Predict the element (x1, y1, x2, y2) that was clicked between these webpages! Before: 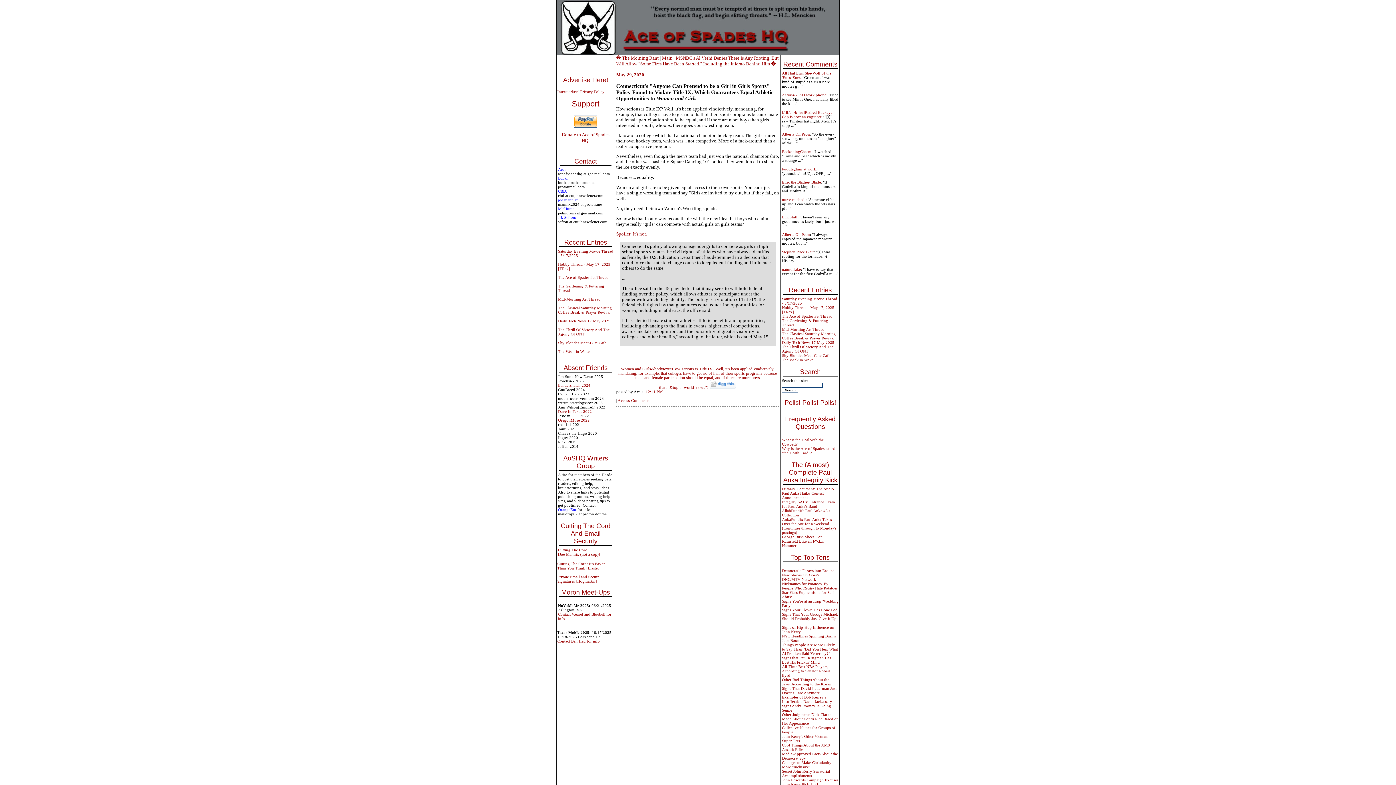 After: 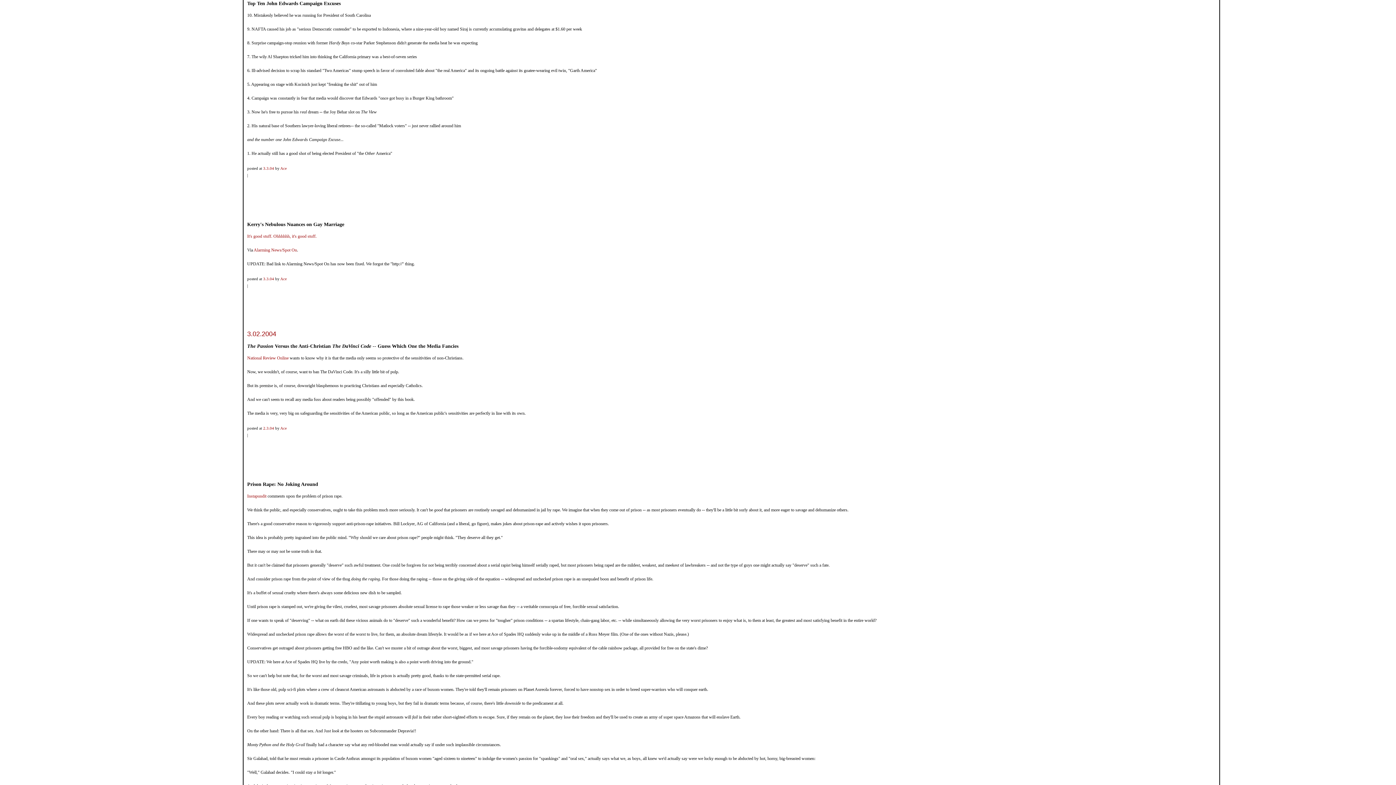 Action: bbox: (782, 778, 838, 782) label: John Edwards Campaign Excuses